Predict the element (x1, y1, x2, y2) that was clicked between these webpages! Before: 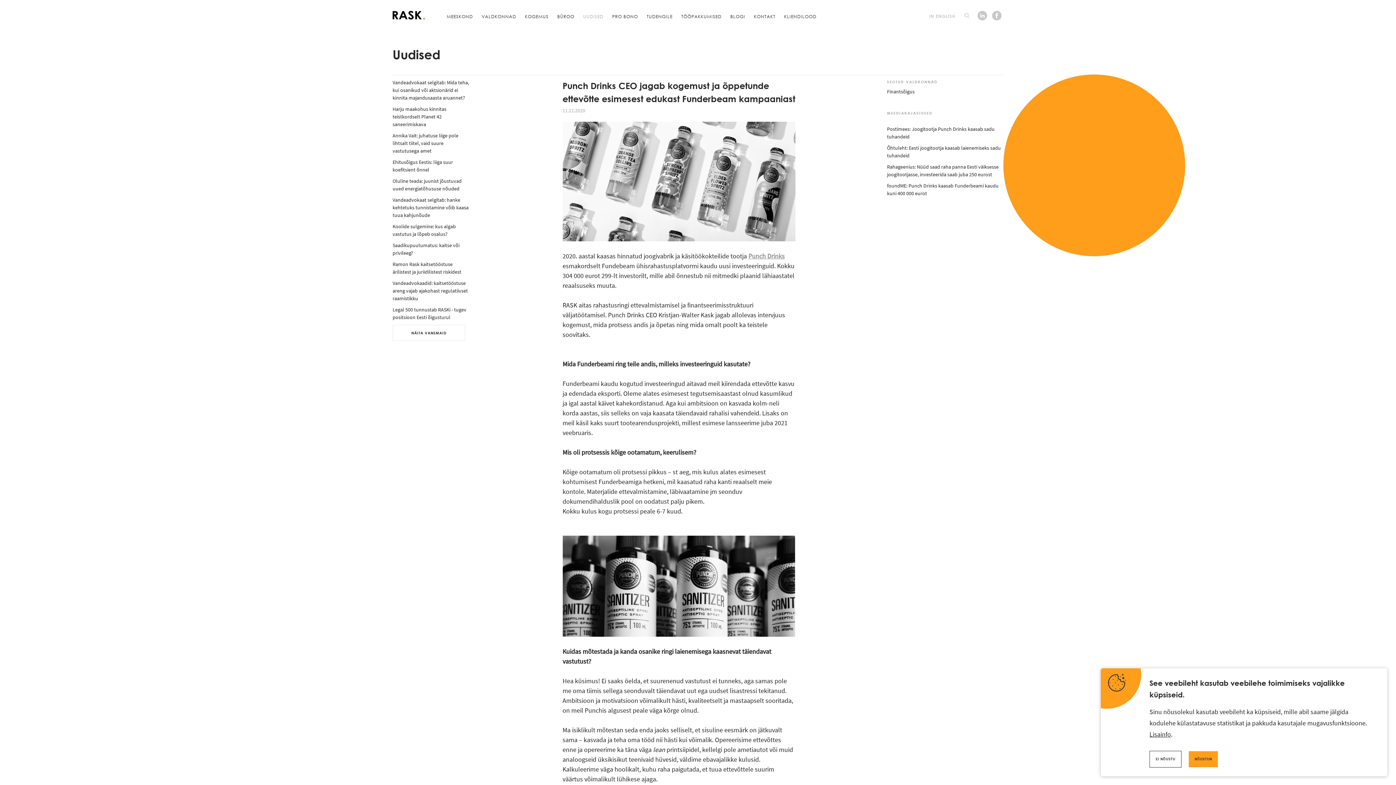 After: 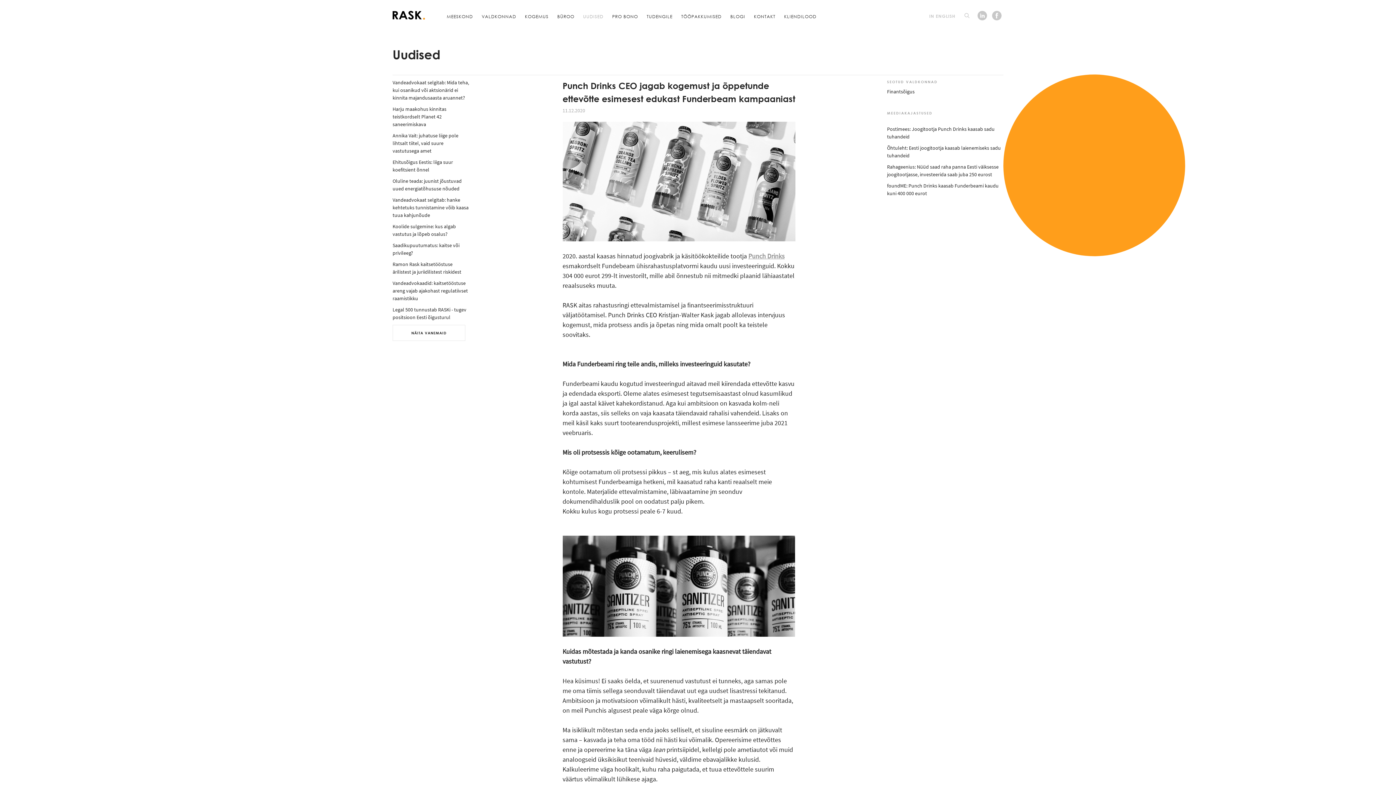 Action: label: EI NÕUSTU bbox: (1149, 751, 1181, 768)